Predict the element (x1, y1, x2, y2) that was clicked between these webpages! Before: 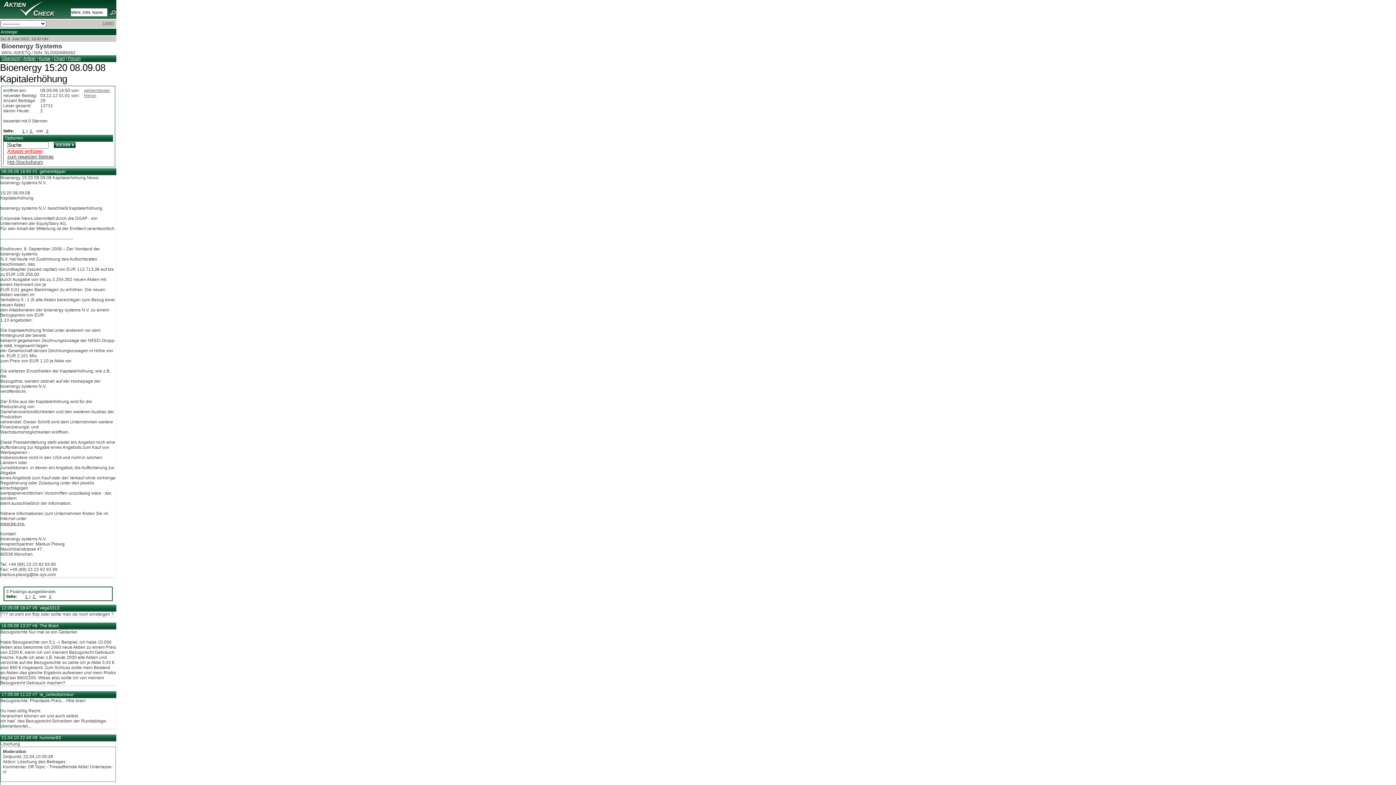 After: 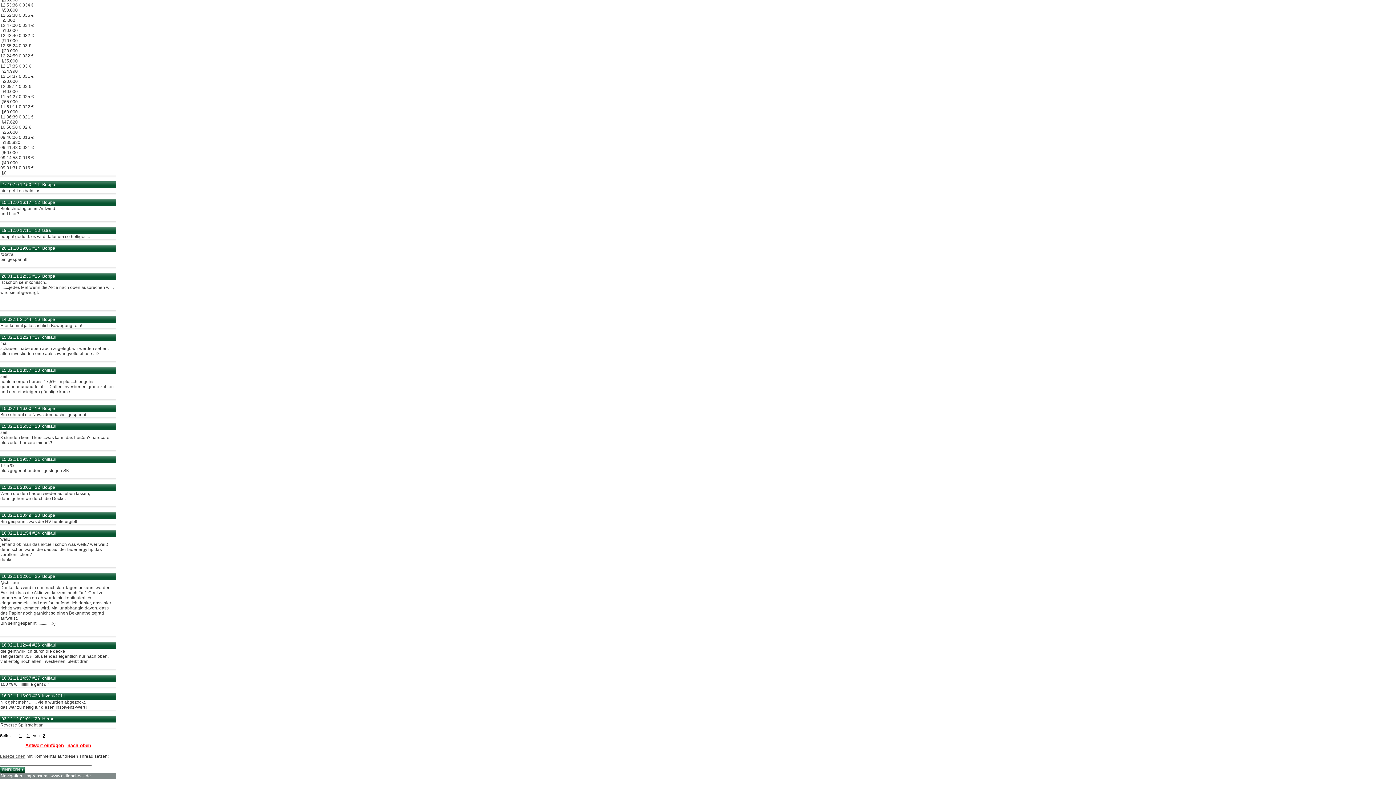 Action: bbox: (7, 154, 53, 159) label: zum neuesten Beitrag